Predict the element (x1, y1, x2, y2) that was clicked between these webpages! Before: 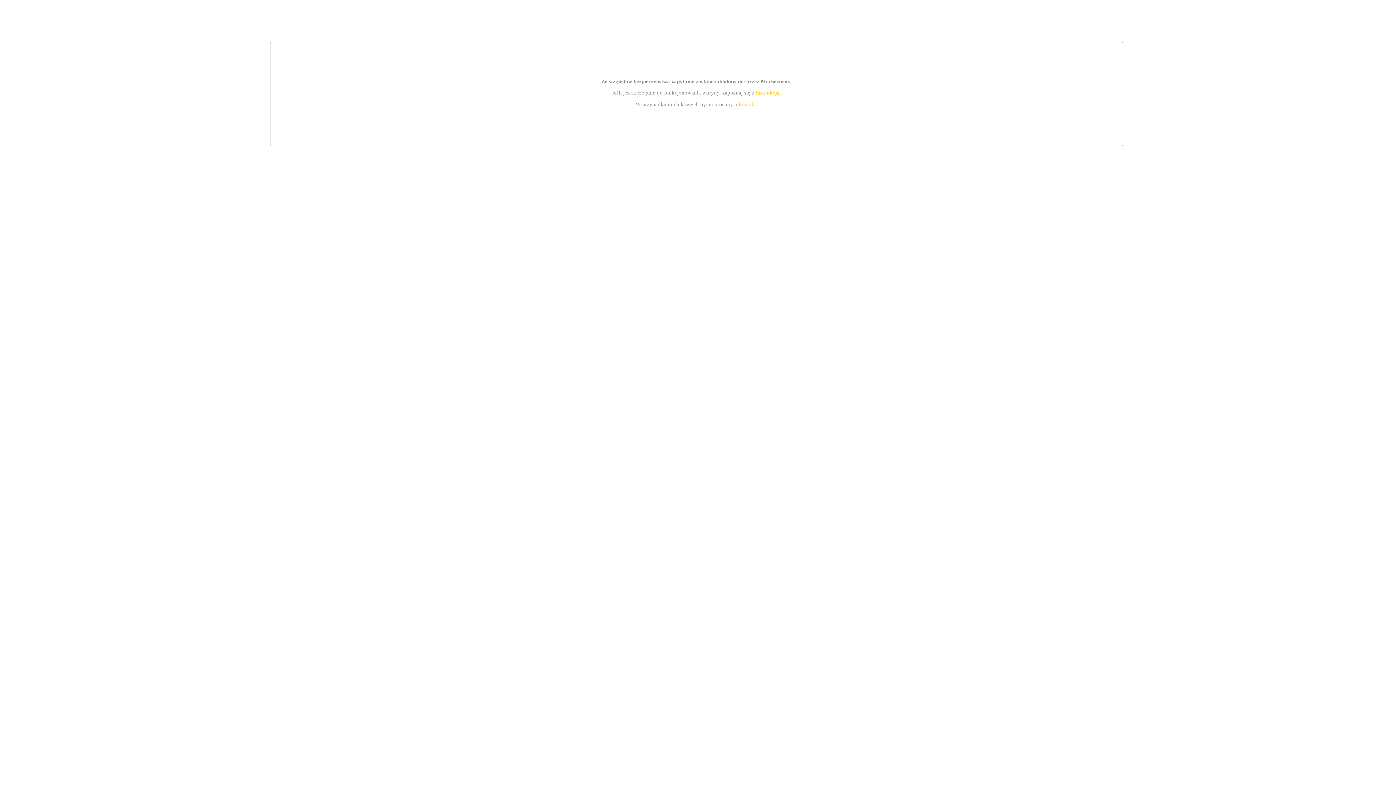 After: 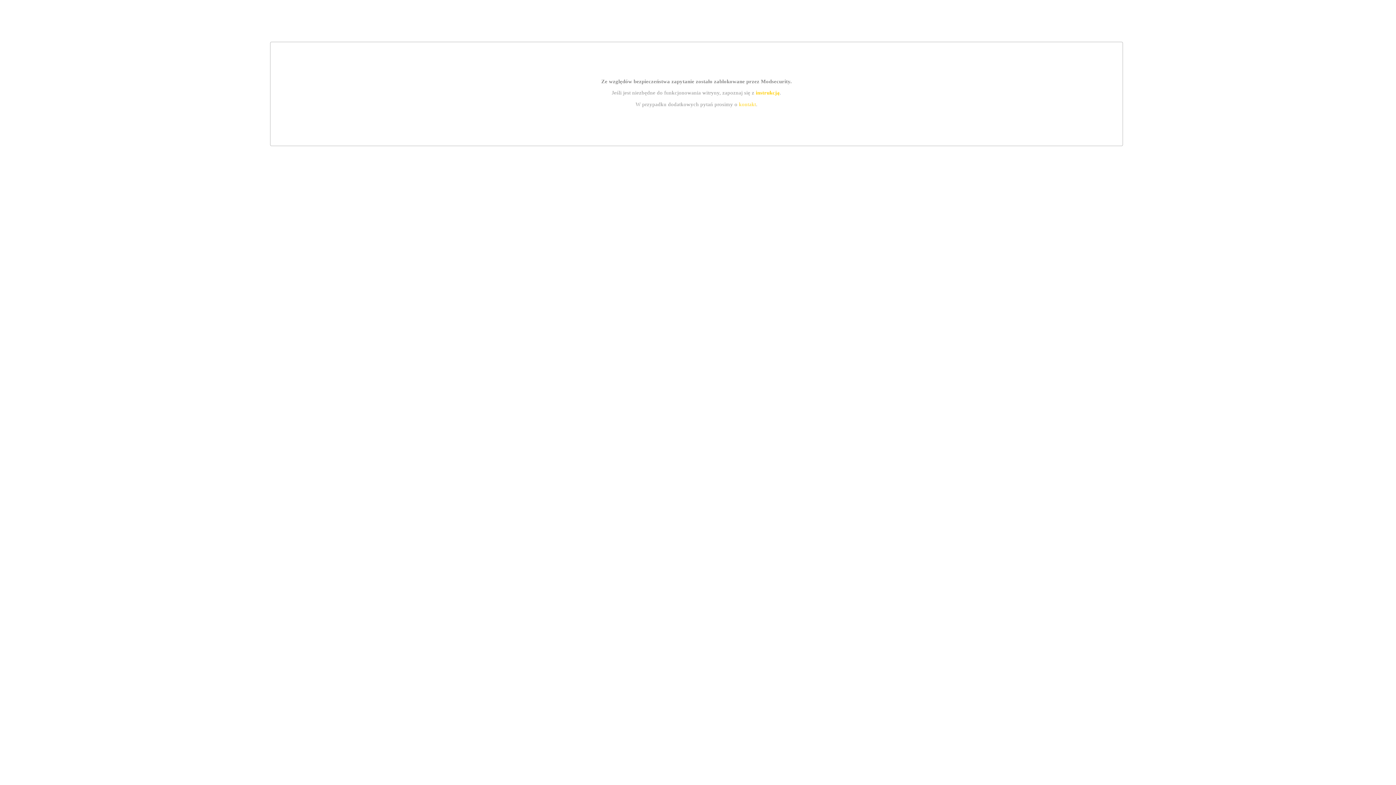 Action: label: kontakt bbox: (739, 101, 756, 107)